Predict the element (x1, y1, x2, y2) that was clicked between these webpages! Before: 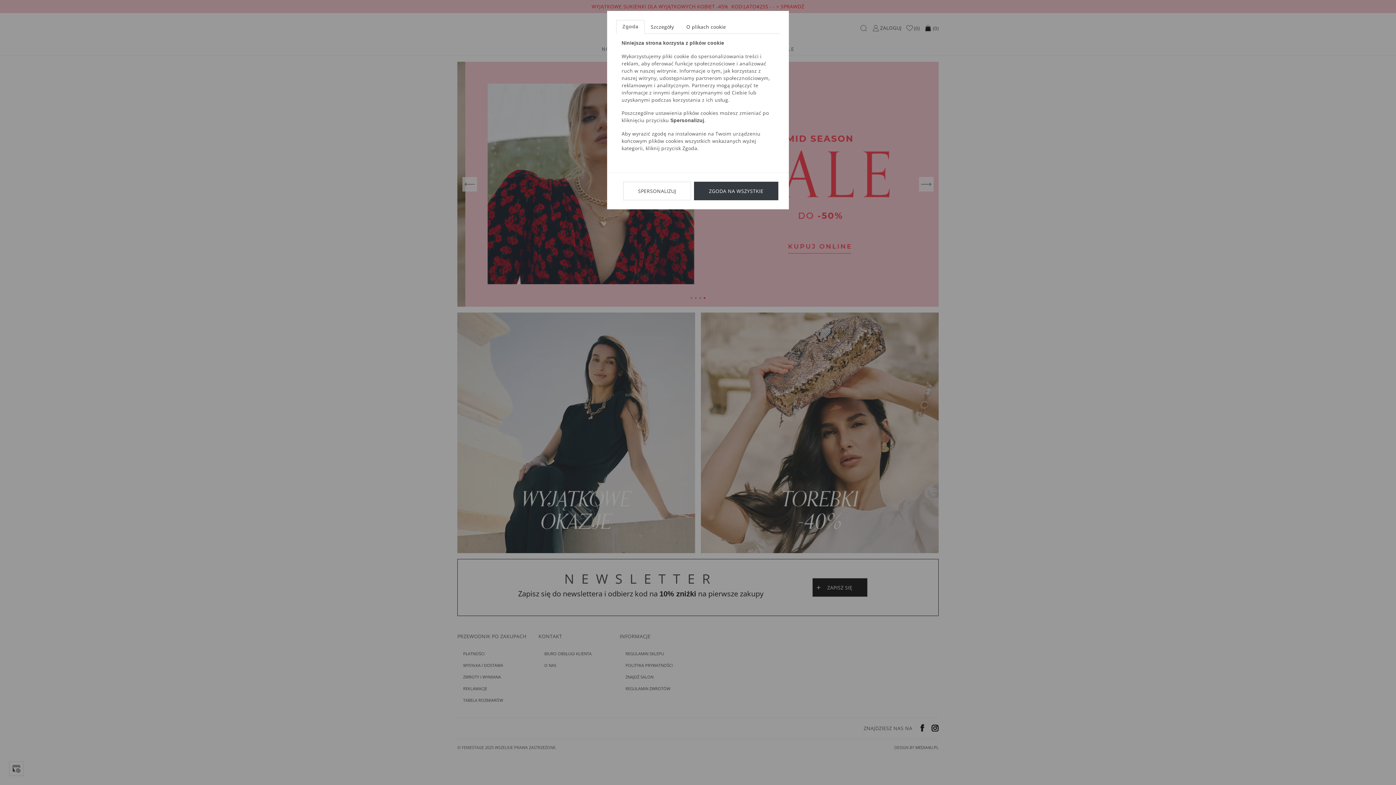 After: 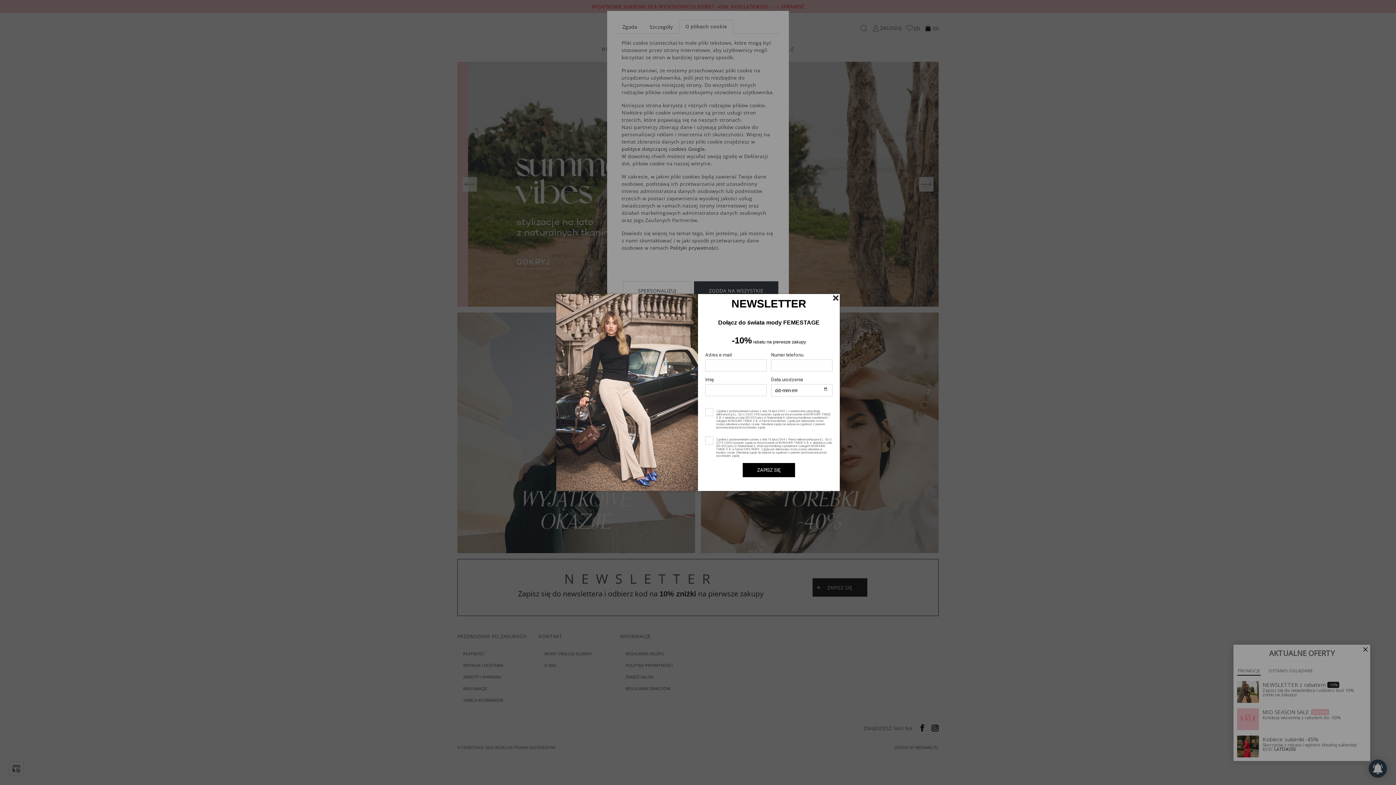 Action: label: O plikach cookie bbox: (680, 20, 732, 33)